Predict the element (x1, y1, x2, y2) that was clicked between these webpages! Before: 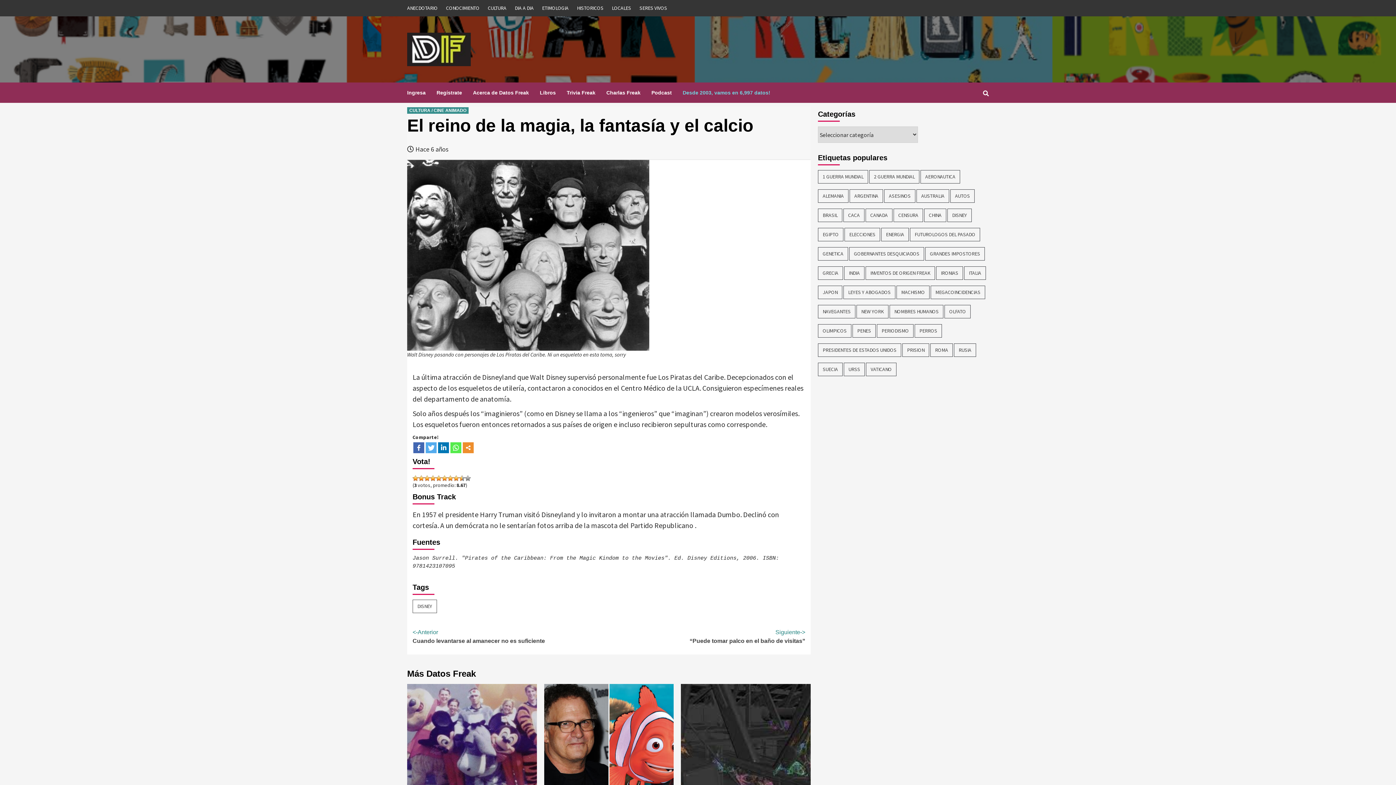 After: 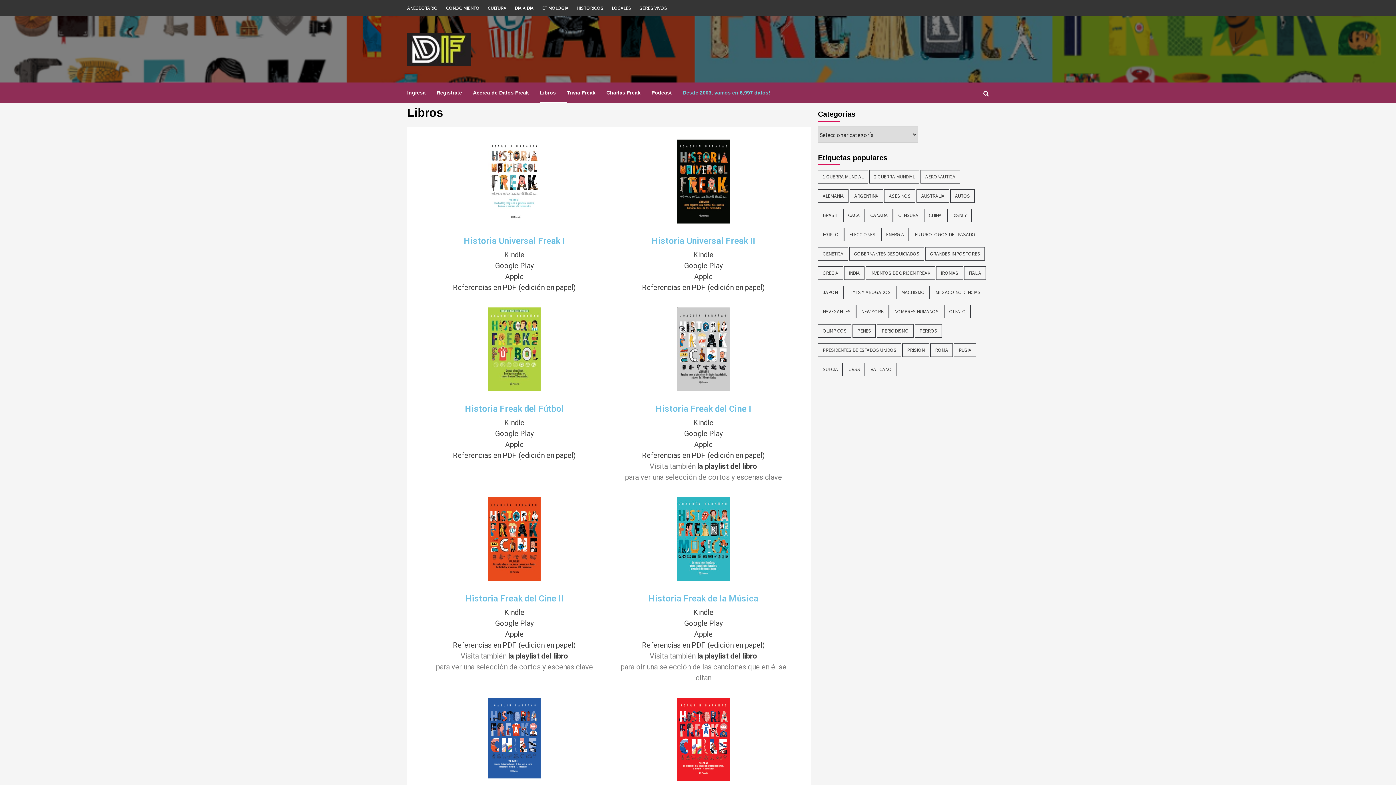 Action: label: Libros bbox: (540, 82, 566, 102)